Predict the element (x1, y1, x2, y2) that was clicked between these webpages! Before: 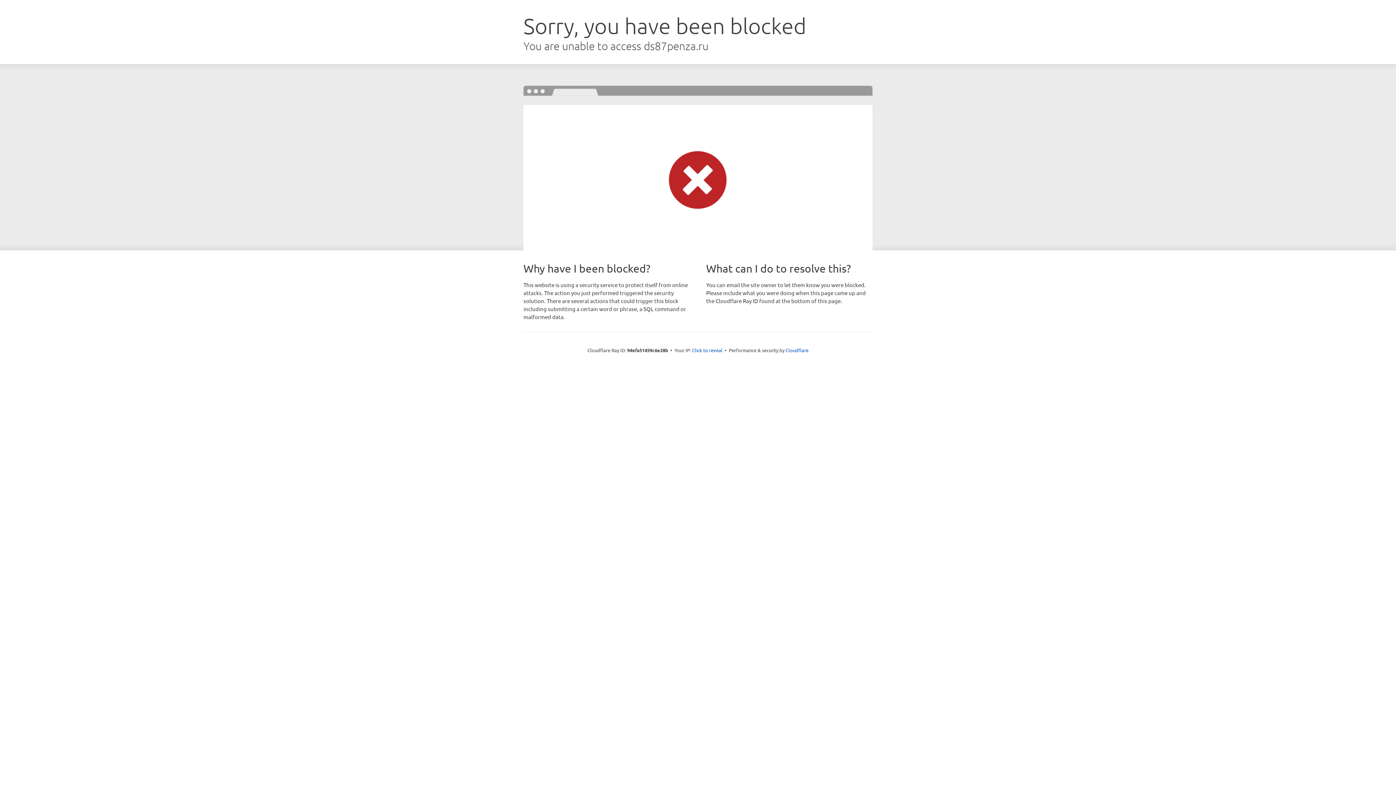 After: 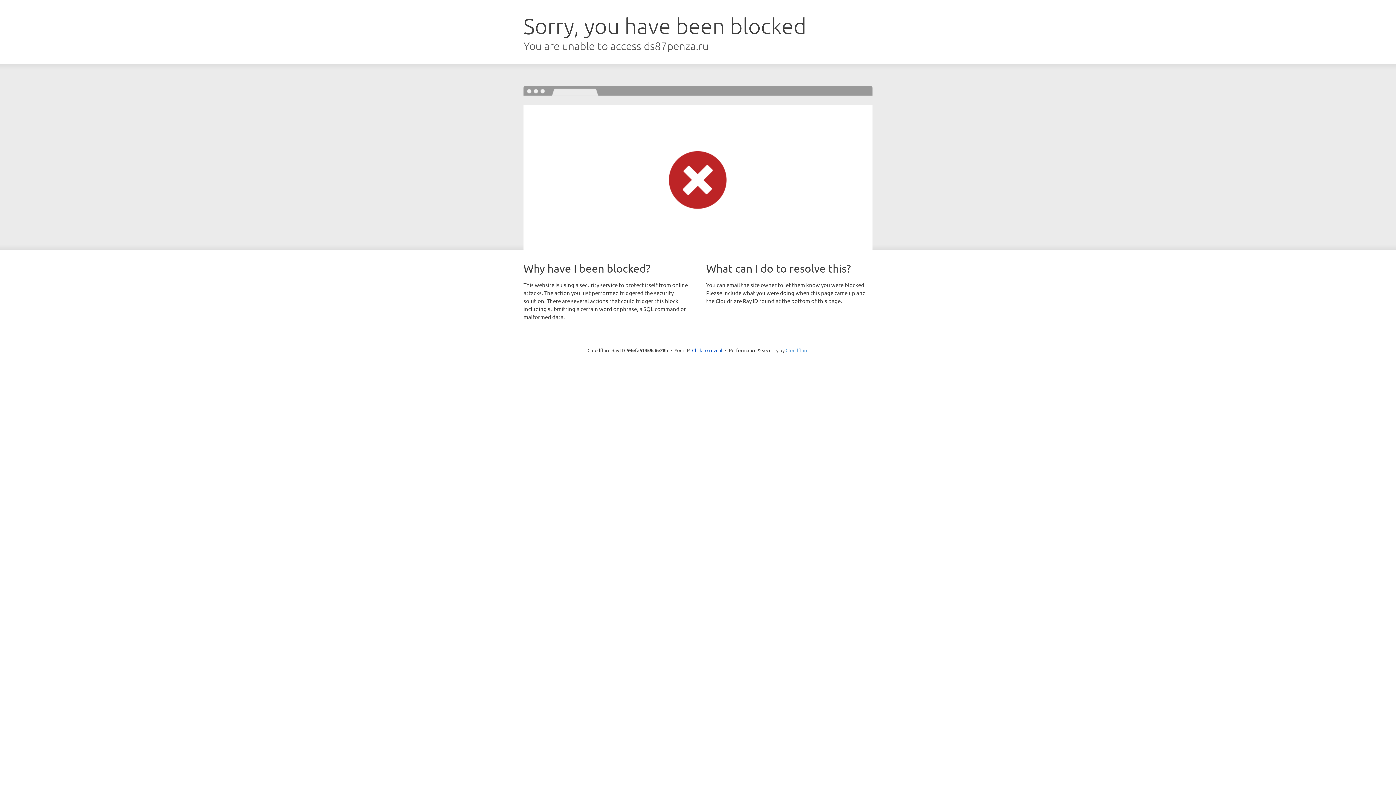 Action: label: Cloudflare bbox: (785, 347, 808, 353)